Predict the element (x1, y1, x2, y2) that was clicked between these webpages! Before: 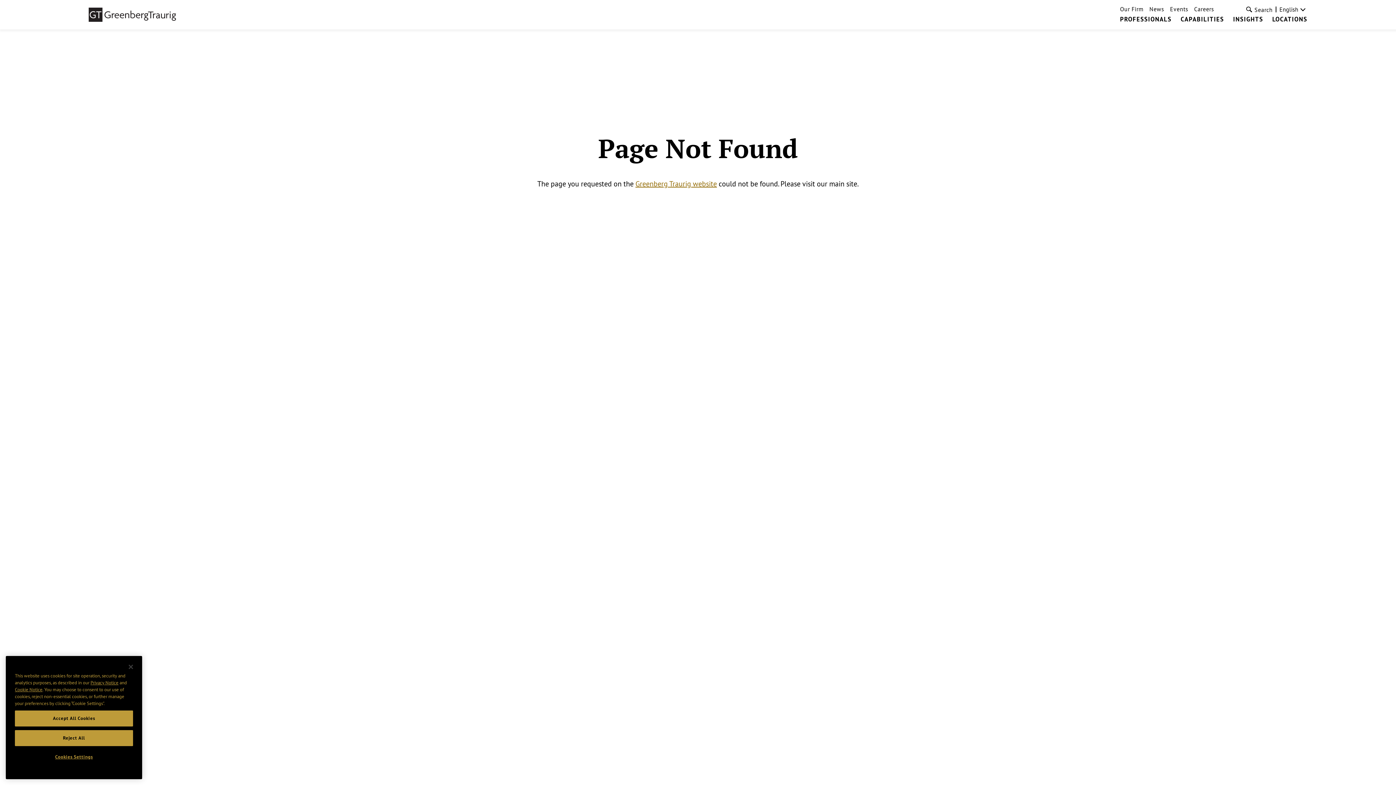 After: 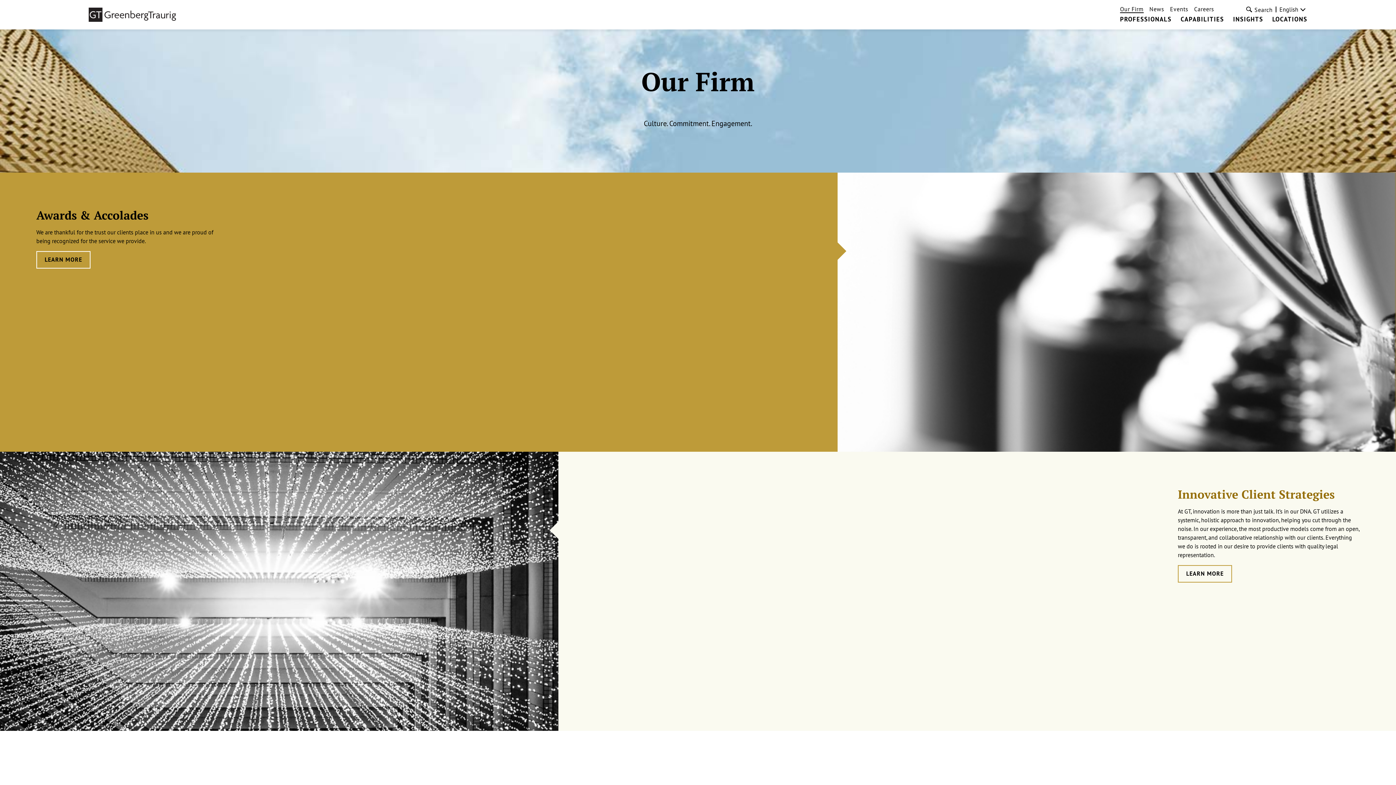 Action: bbox: (1120, 5, 1143, 12) label: Our Firm